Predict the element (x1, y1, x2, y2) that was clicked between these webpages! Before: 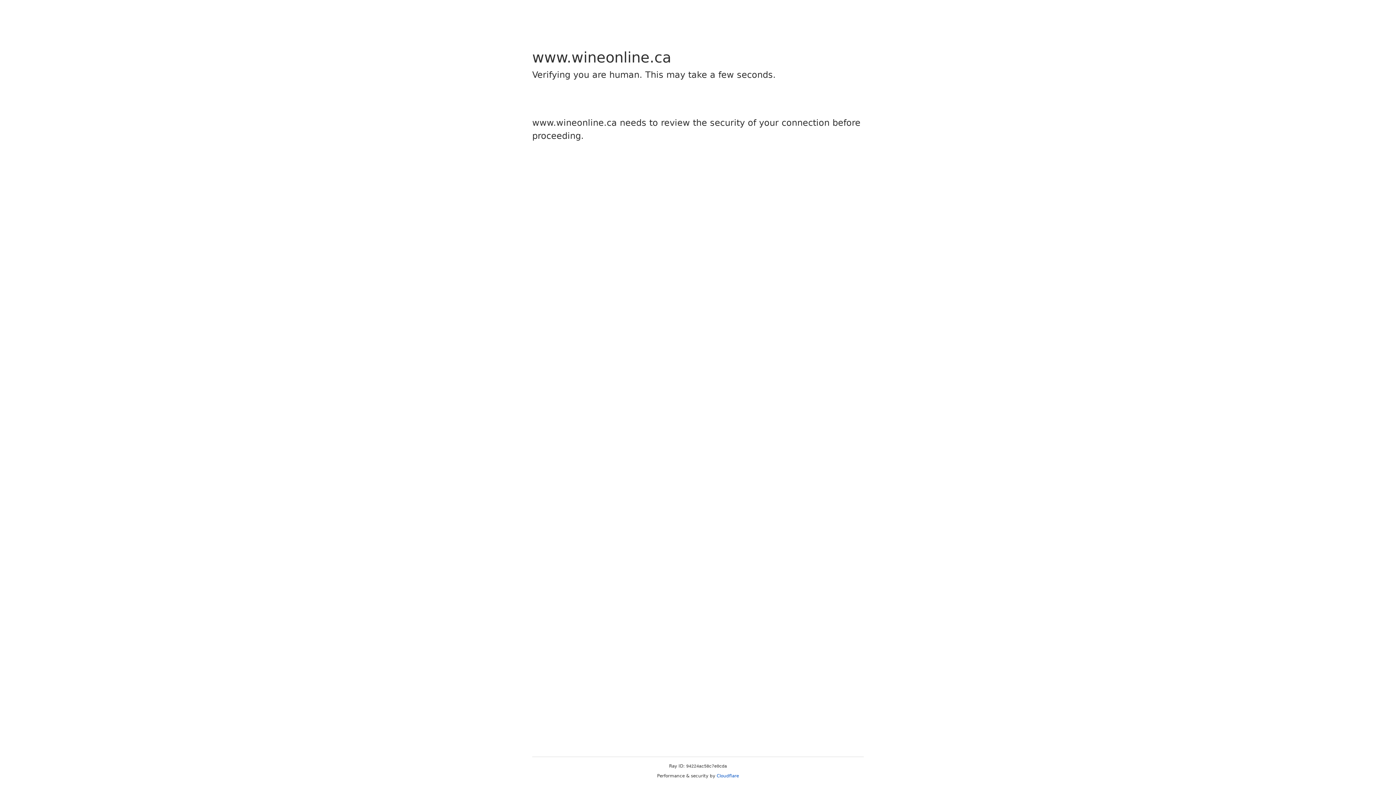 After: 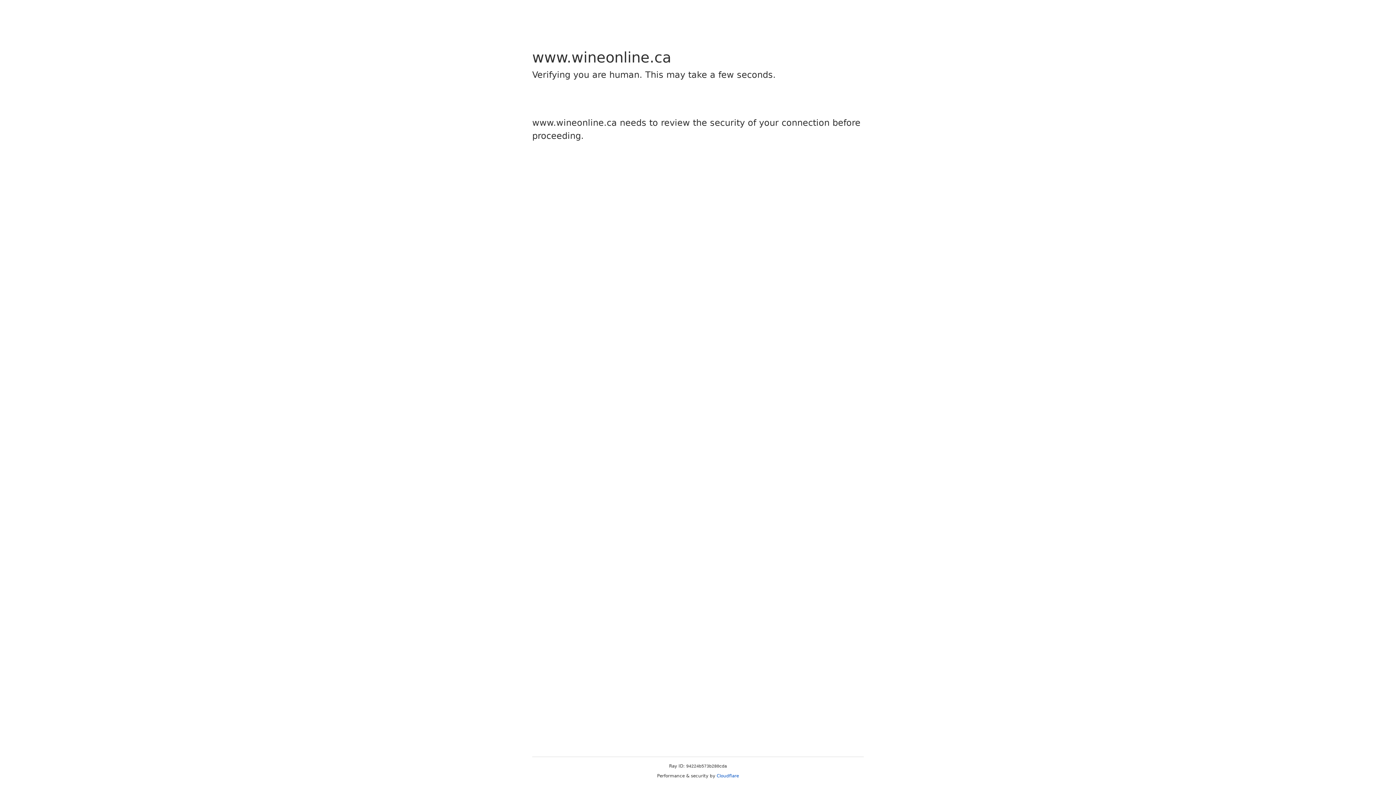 Action: label: Cloudflare bbox: (716, 773, 739, 778)